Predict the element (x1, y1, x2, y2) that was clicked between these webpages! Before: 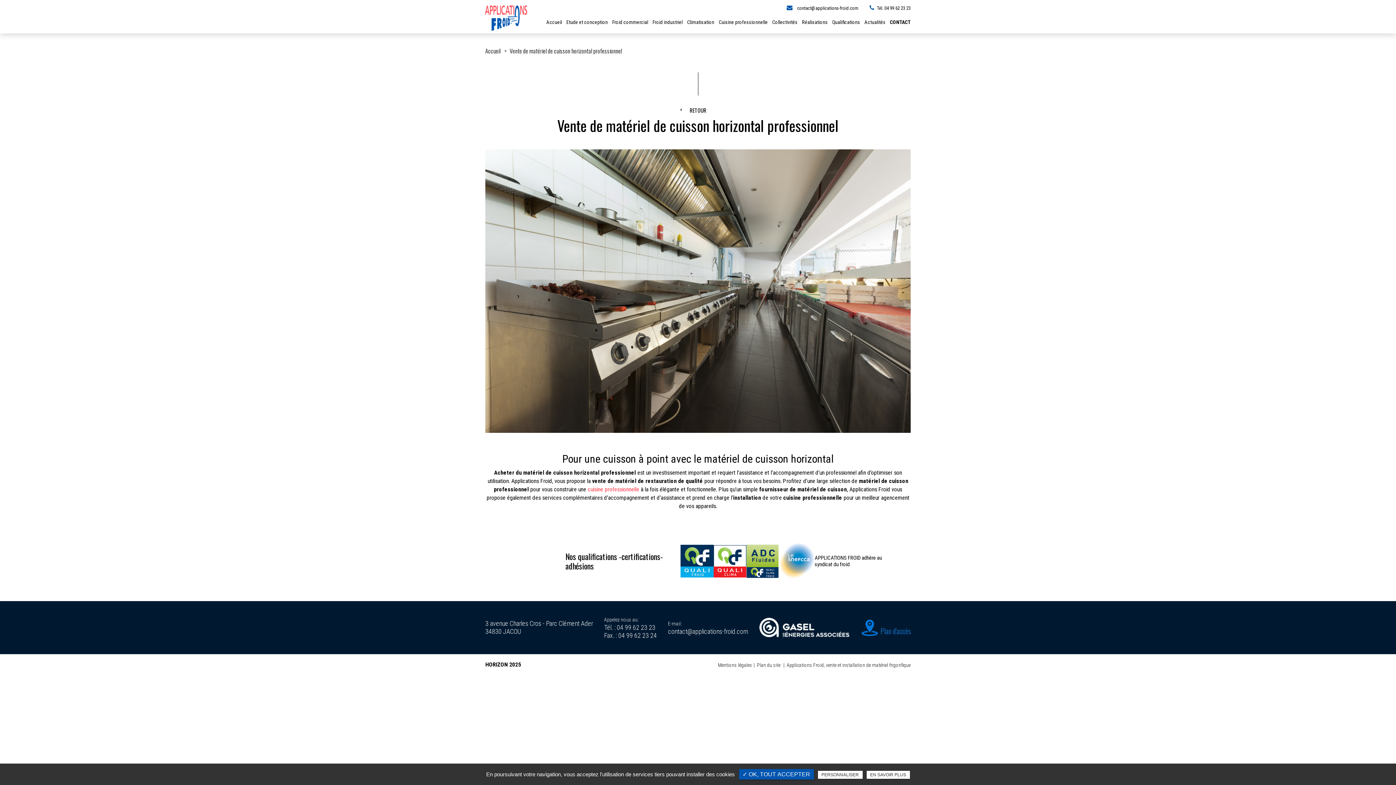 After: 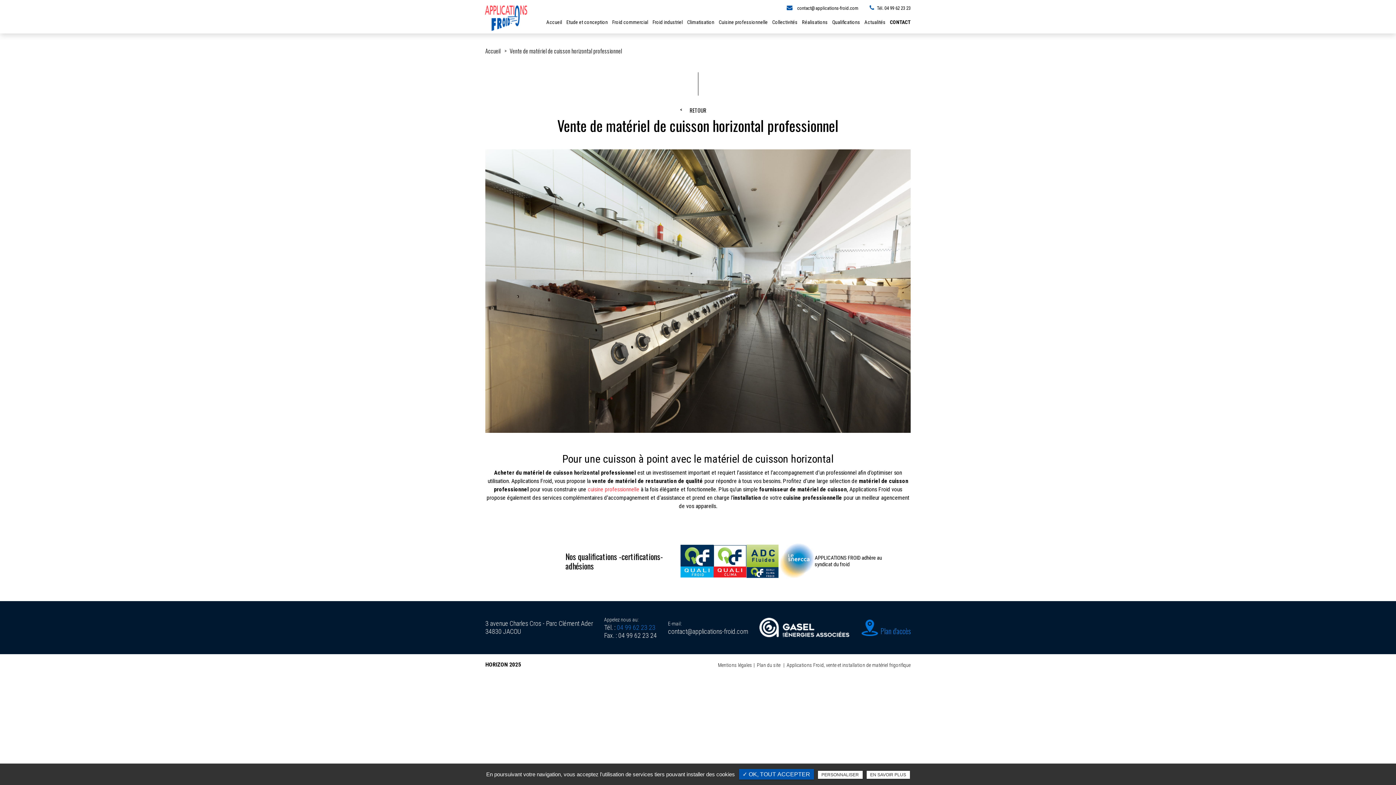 Action: label: 04 99 62 23 23 bbox: (617, 624, 655, 631)